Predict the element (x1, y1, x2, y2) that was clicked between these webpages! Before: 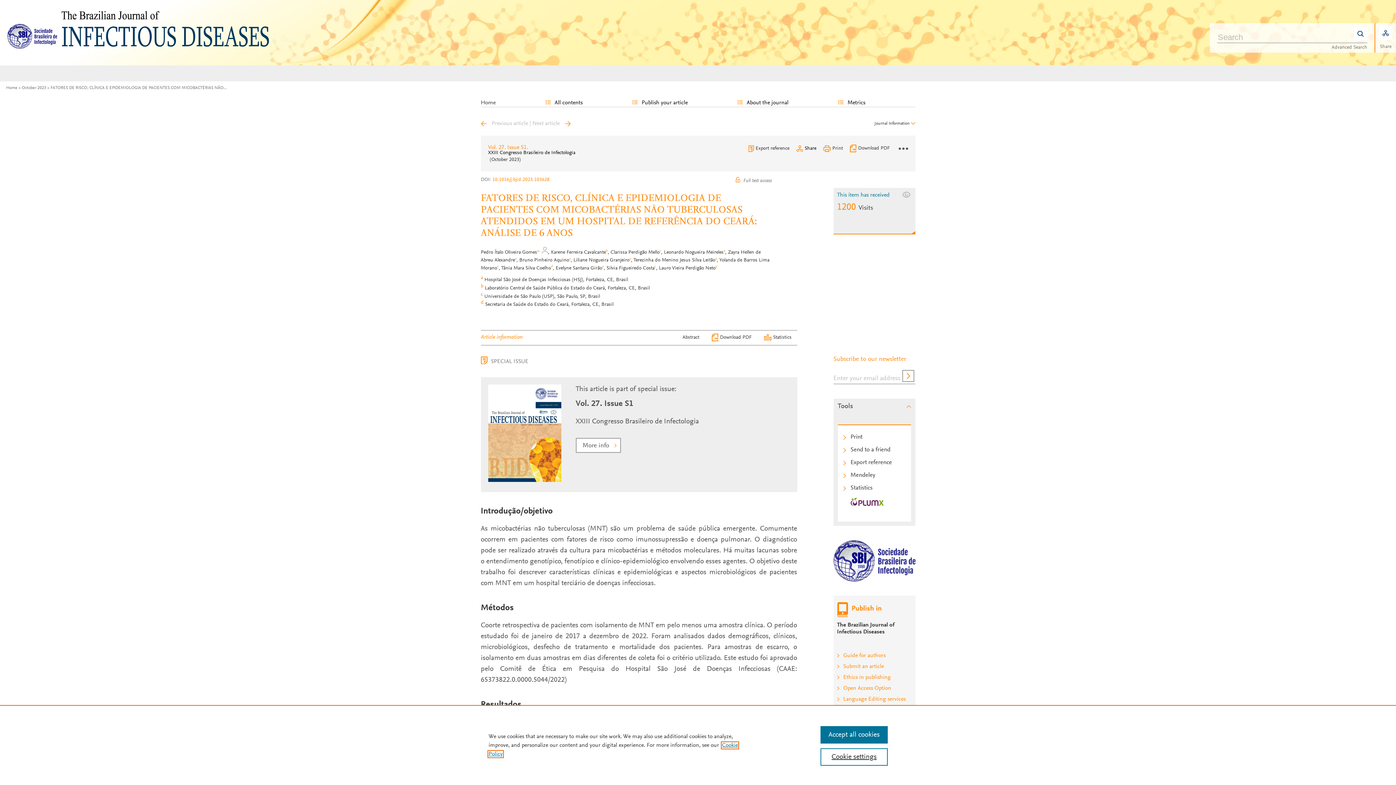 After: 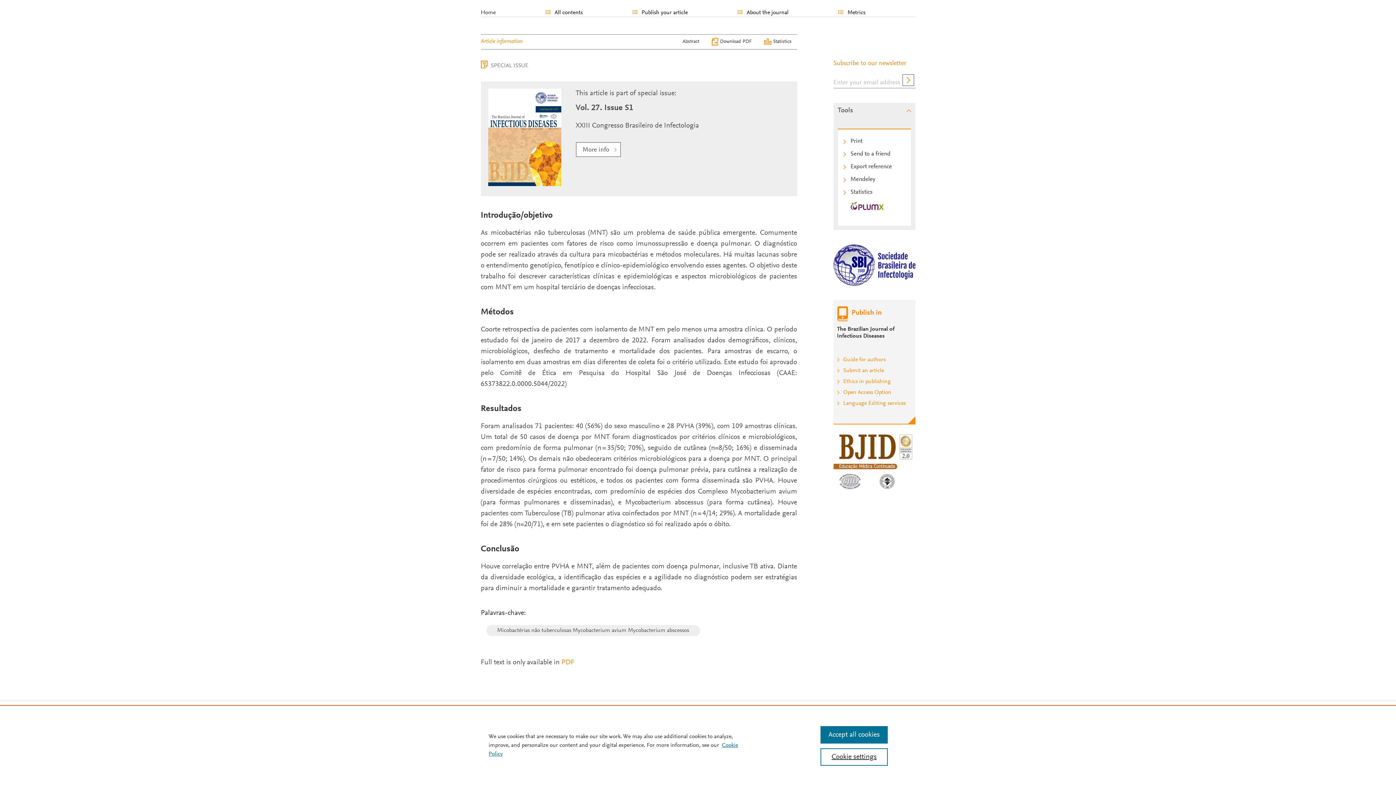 Action: label: d bbox: (551, 265, 552, 271)